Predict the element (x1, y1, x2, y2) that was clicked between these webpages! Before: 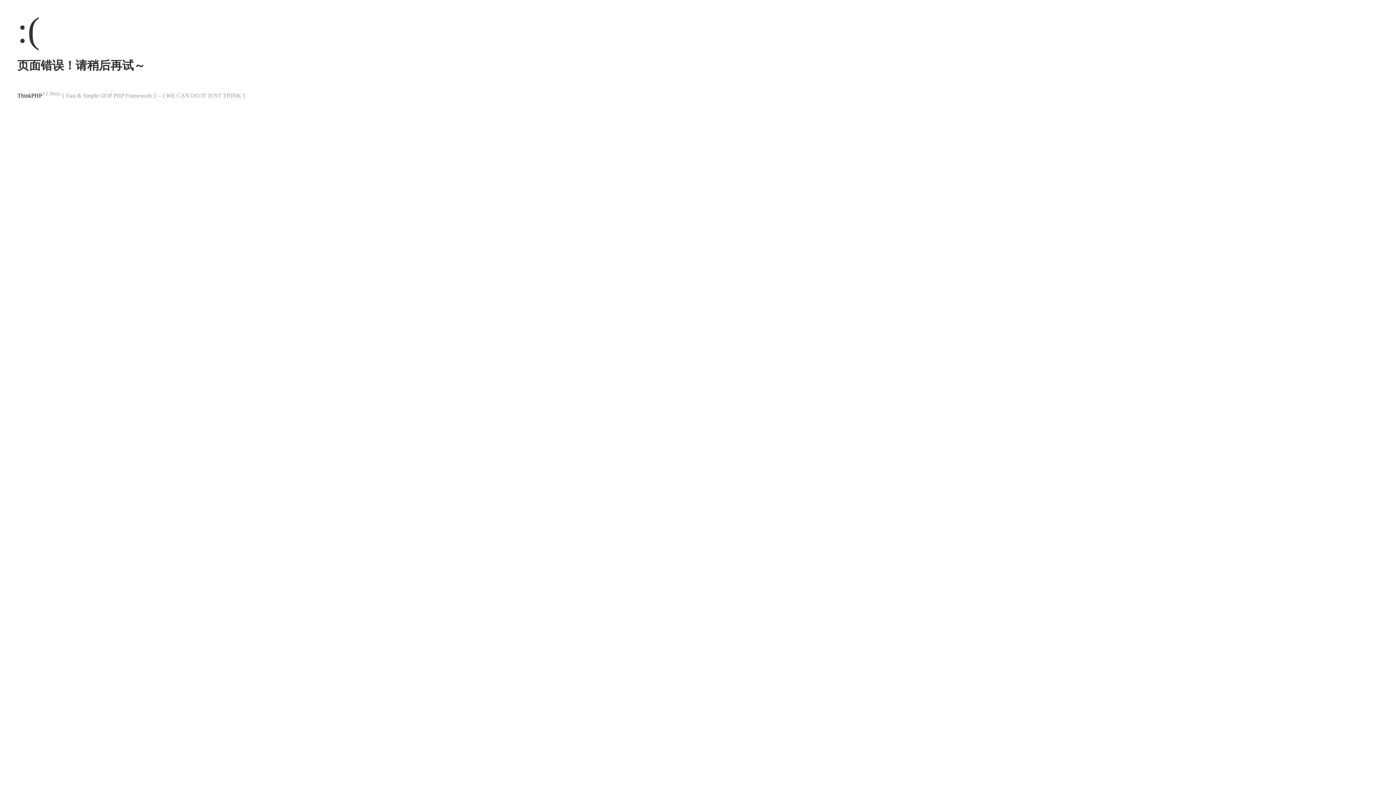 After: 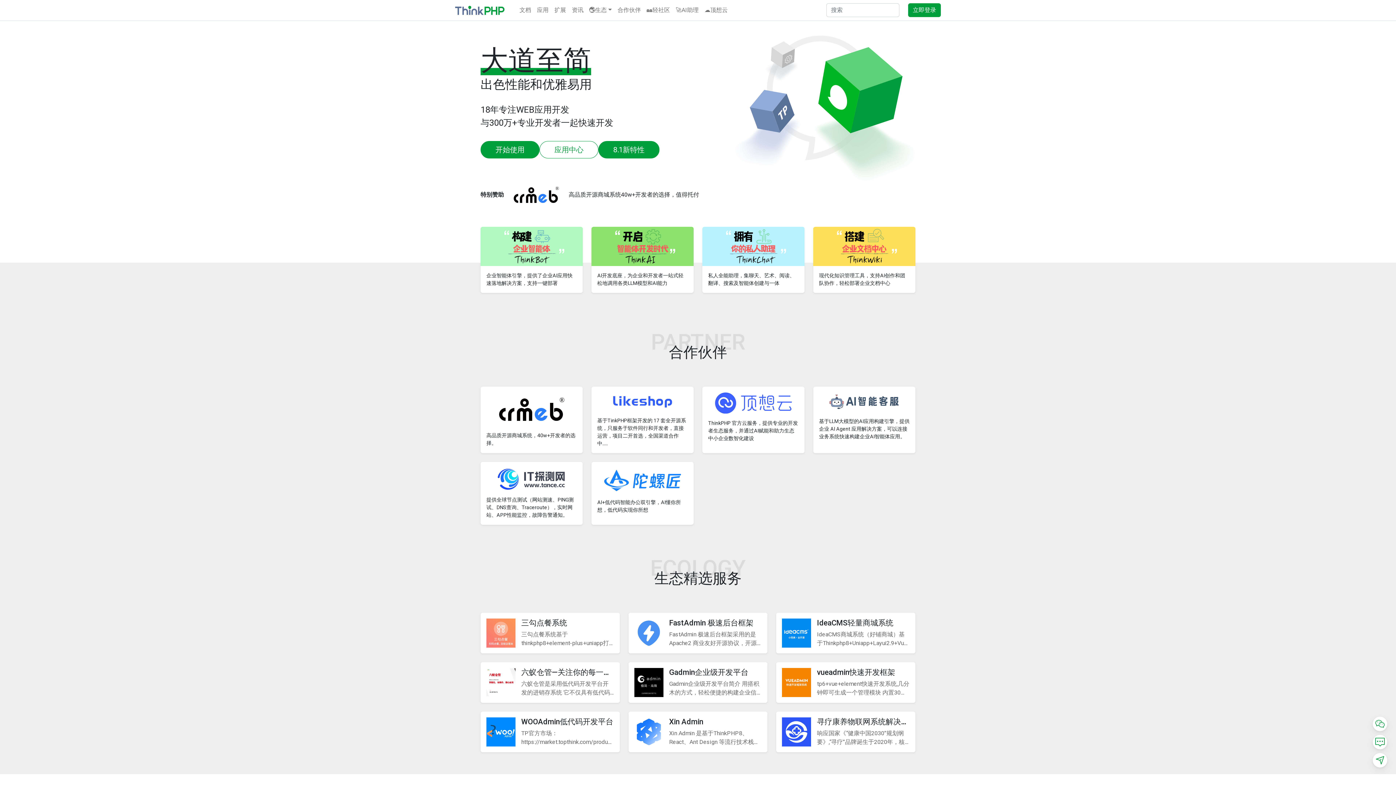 Action: label: ThinkPHP bbox: (17, 92, 42, 98)